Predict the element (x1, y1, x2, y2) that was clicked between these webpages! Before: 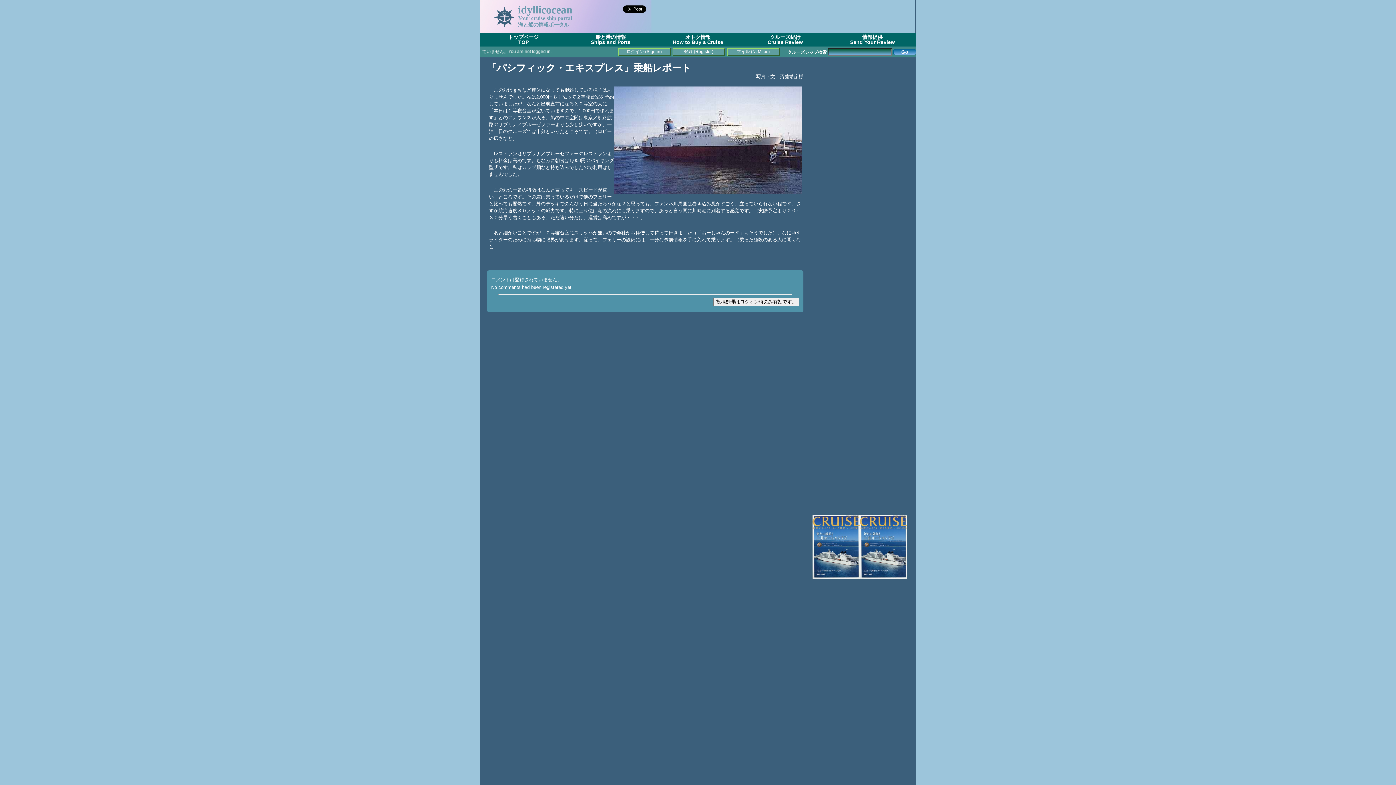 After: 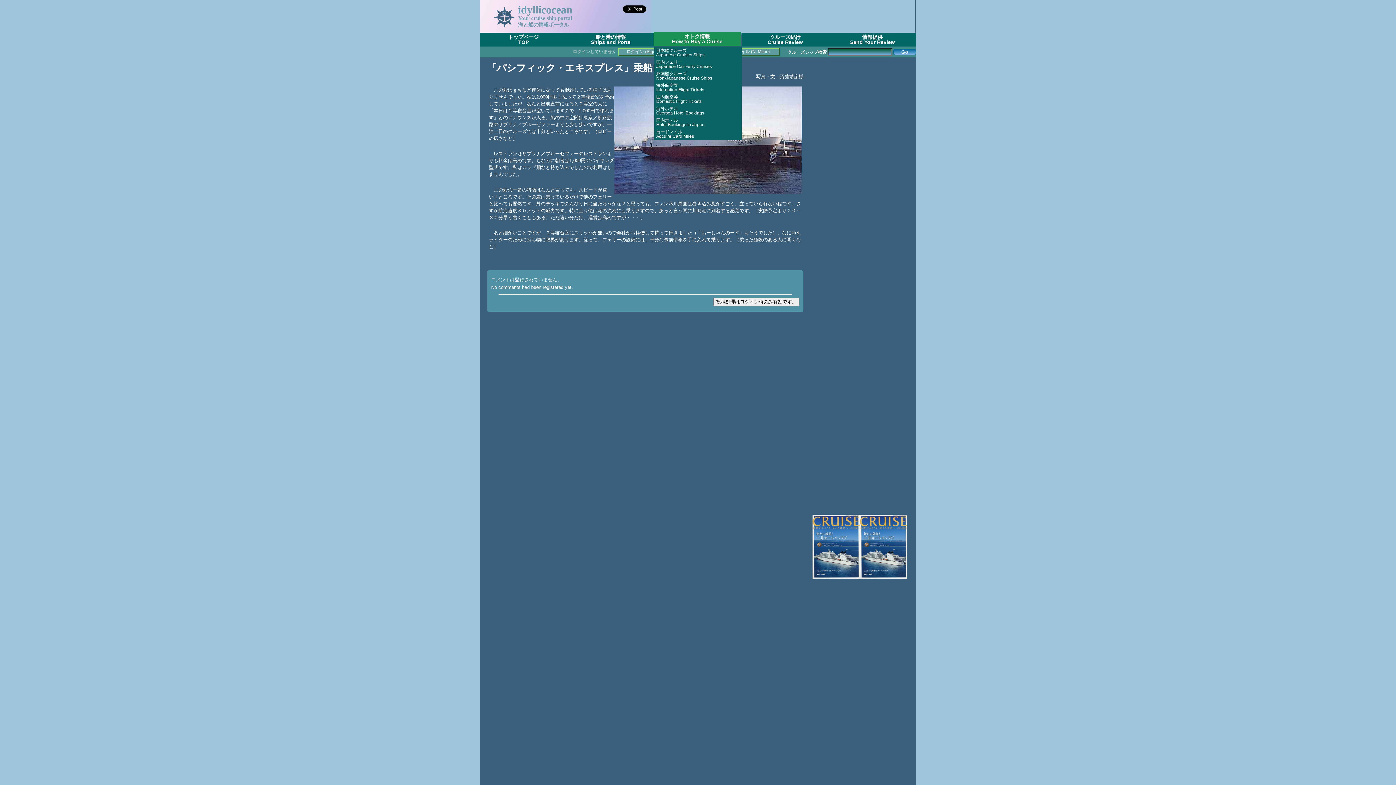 Action: label: オトク情報
How to Buy a Cruise bbox: (654, 32, 741, 46)